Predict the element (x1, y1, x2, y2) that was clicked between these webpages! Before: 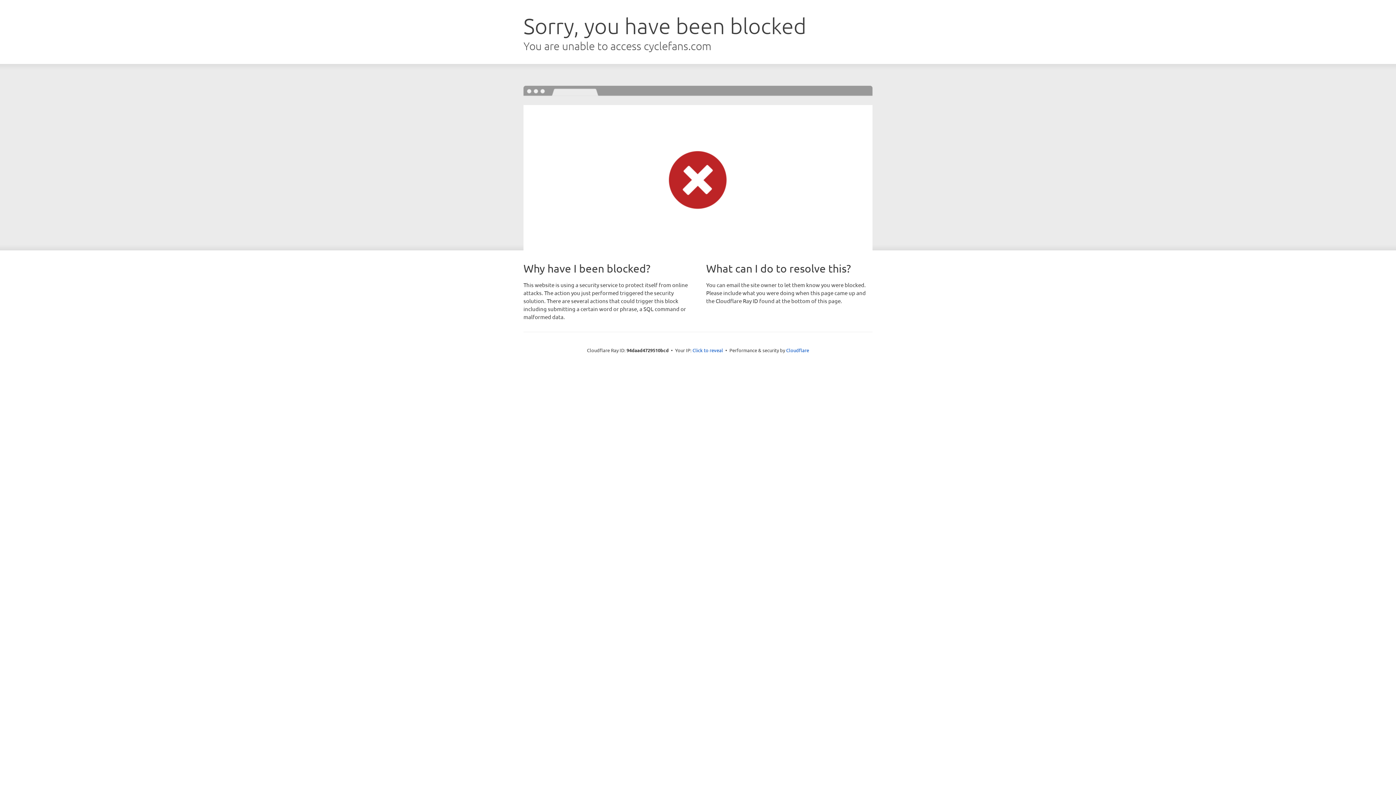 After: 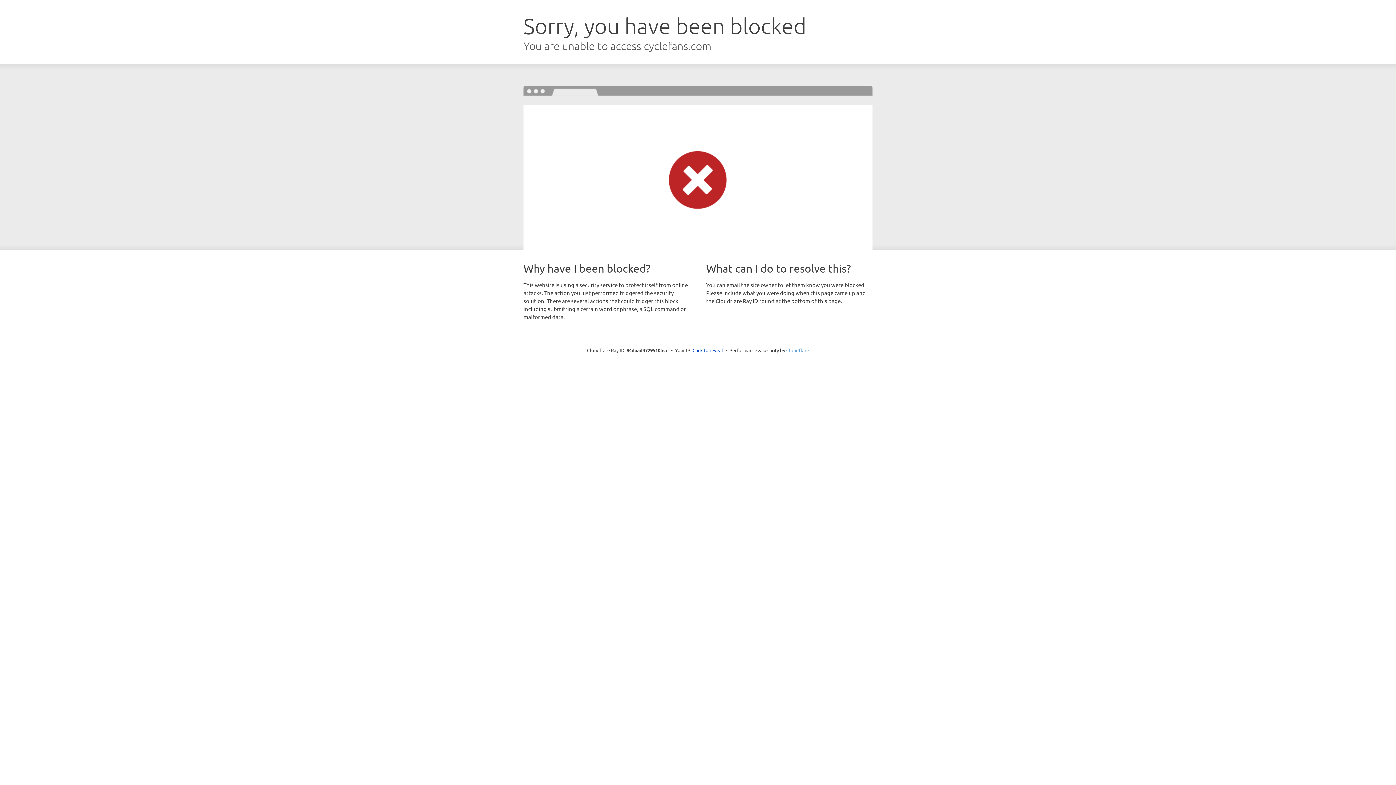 Action: label: Cloudflare bbox: (786, 347, 809, 353)